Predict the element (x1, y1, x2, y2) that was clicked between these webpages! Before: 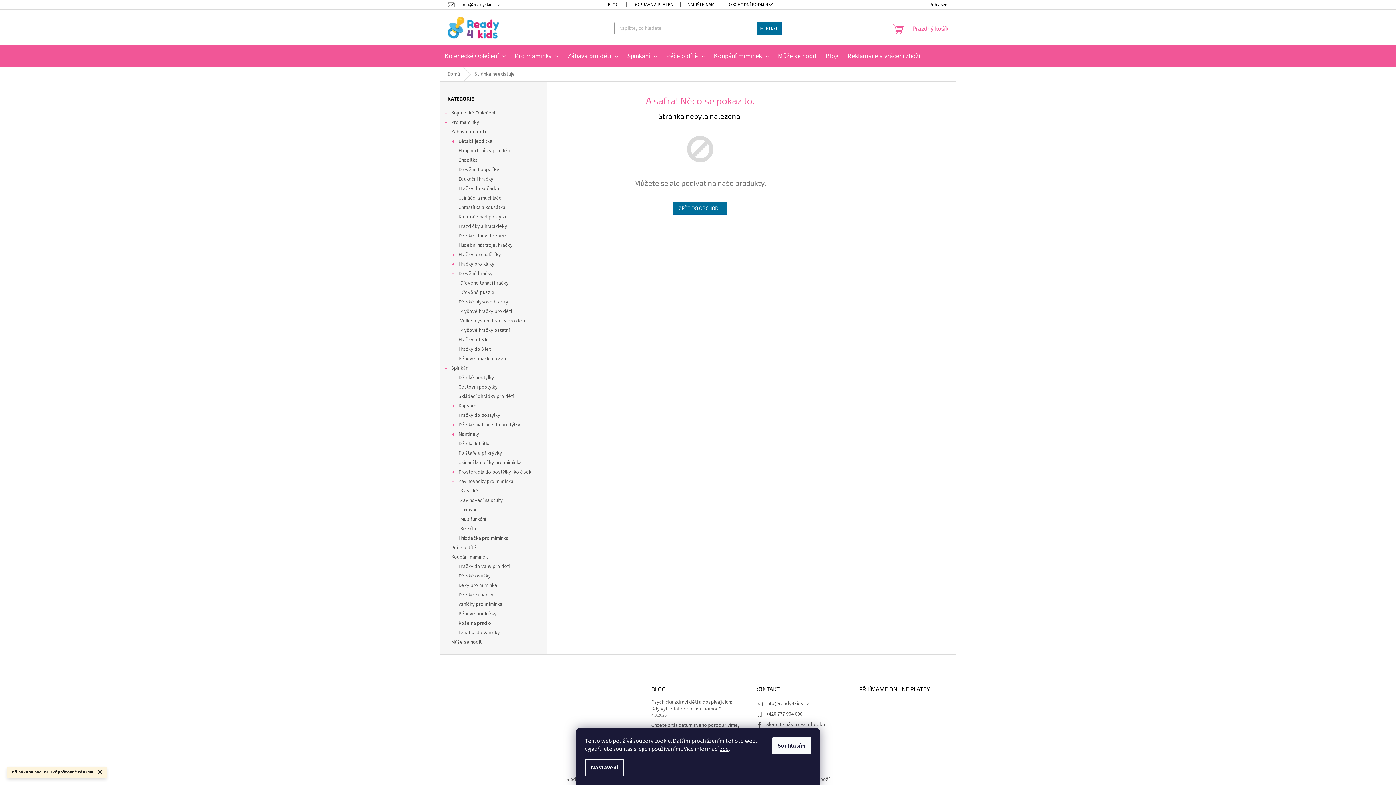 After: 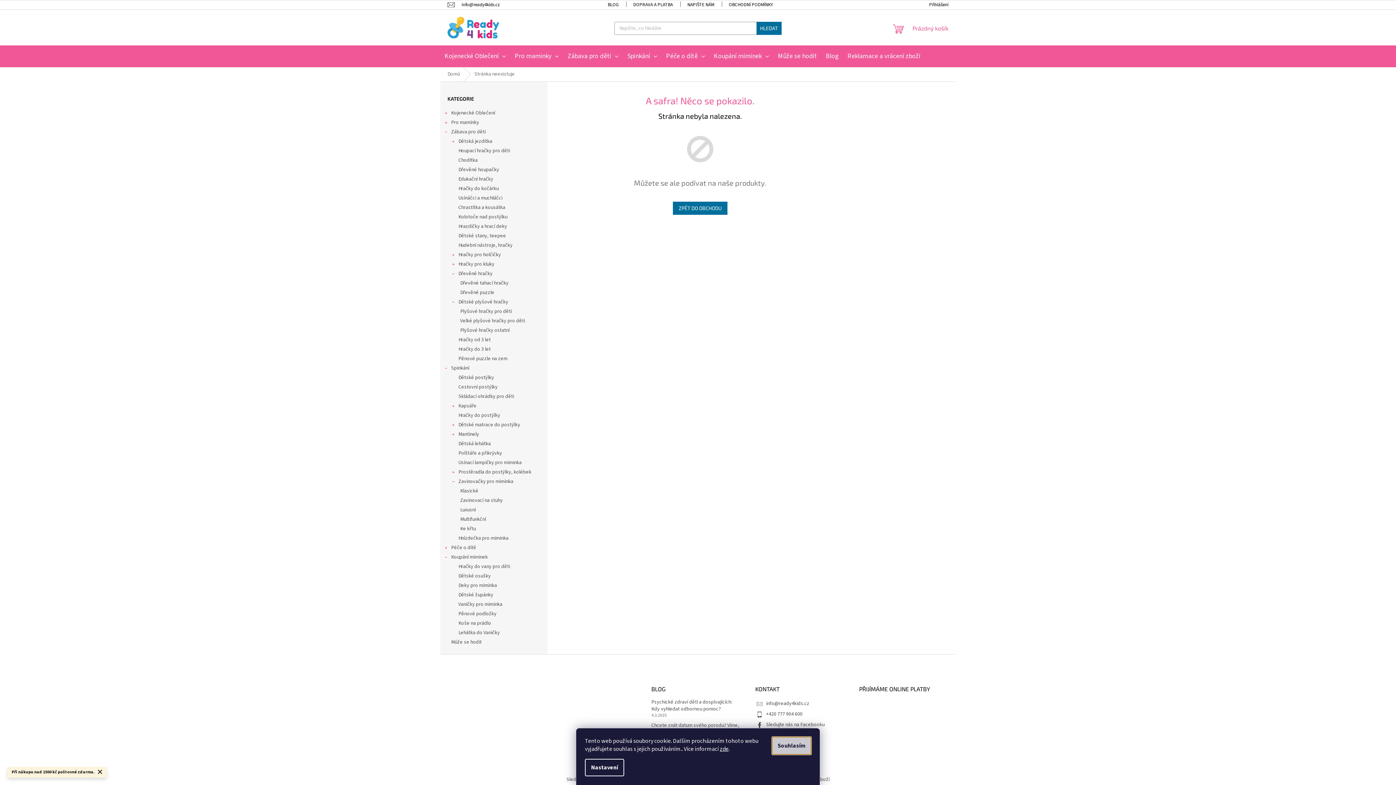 Action: bbox: (772, 737, 811, 754) label: Souhlasím